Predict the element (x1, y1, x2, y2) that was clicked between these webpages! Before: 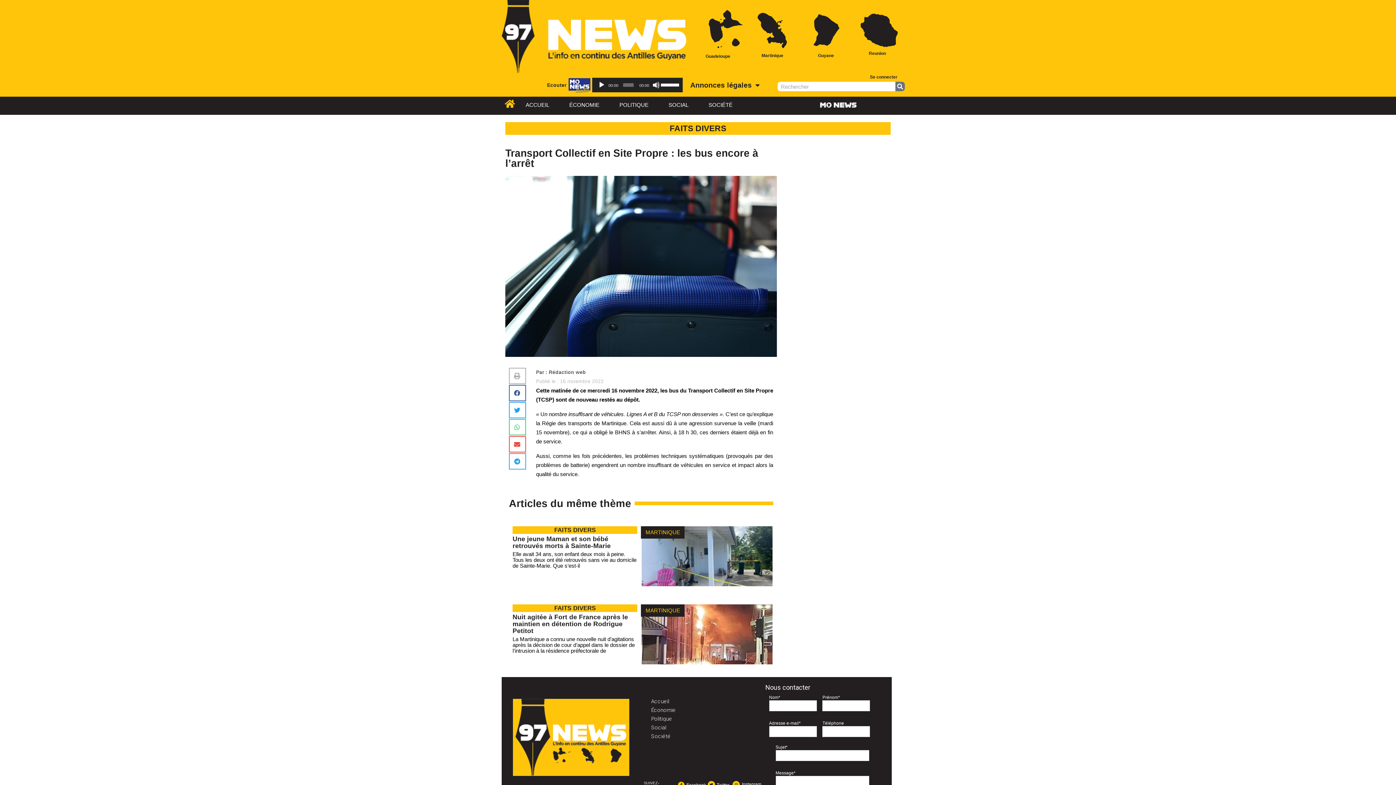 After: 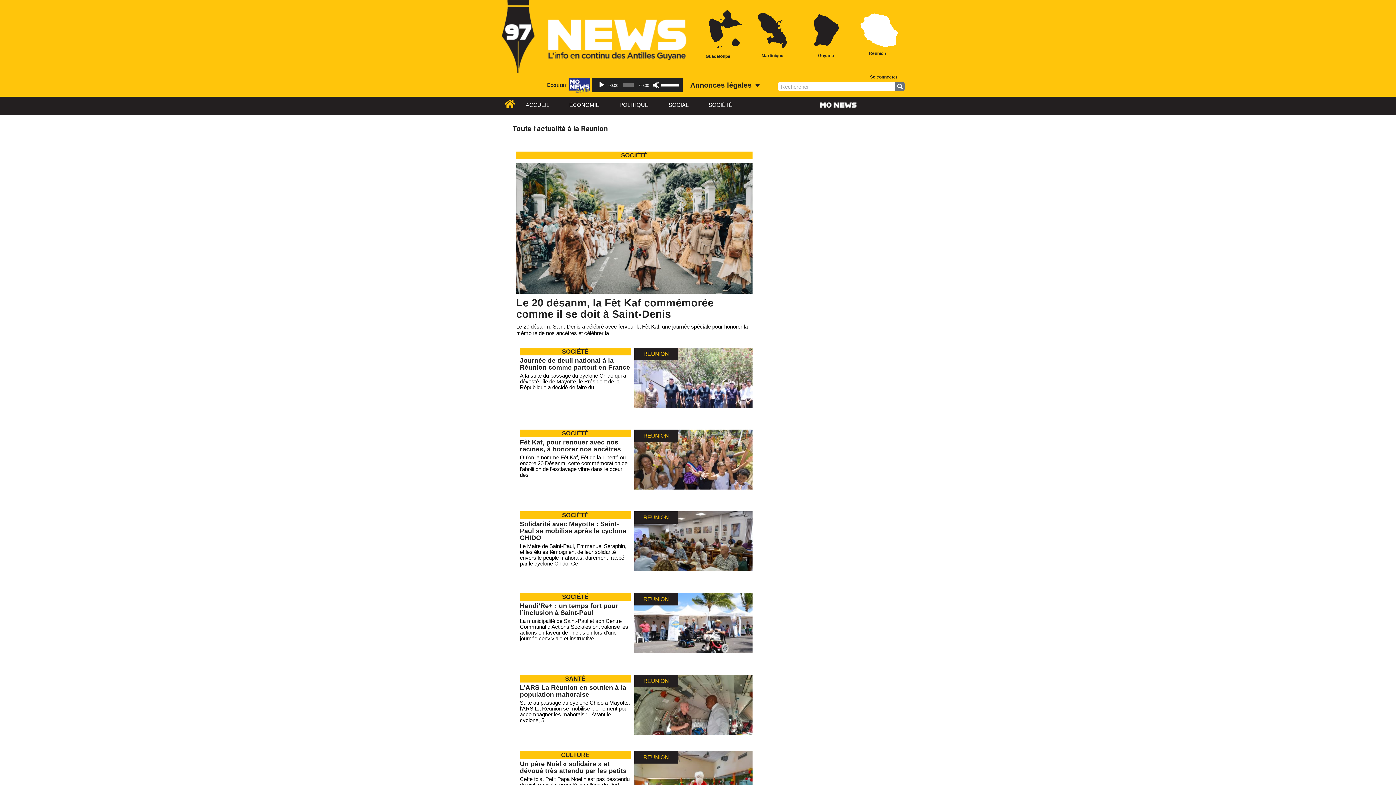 Action: bbox: (860, 13, 894, 47) label: Reunion